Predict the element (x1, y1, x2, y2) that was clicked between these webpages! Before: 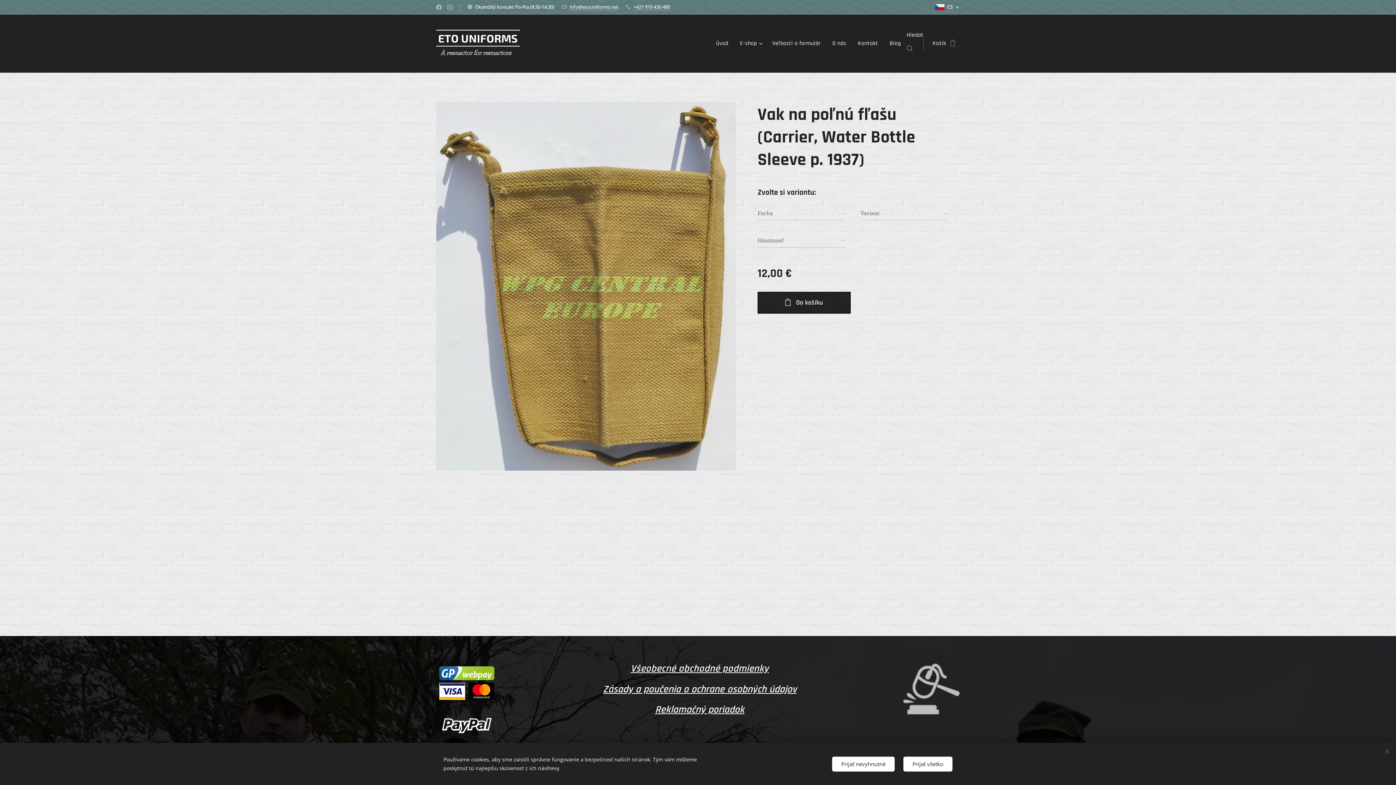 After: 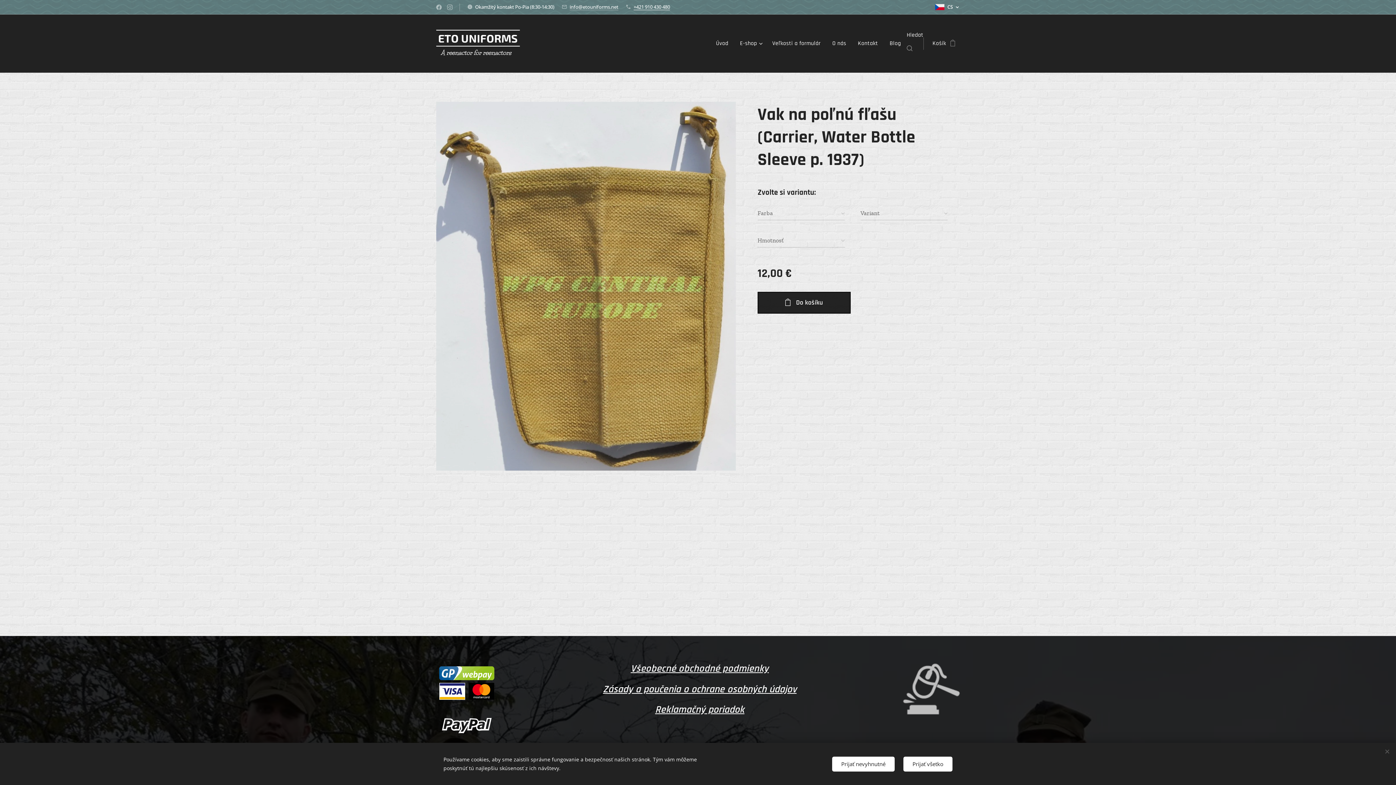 Action: bbox: (633, 3, 670, 10) label: +421 910 430 480